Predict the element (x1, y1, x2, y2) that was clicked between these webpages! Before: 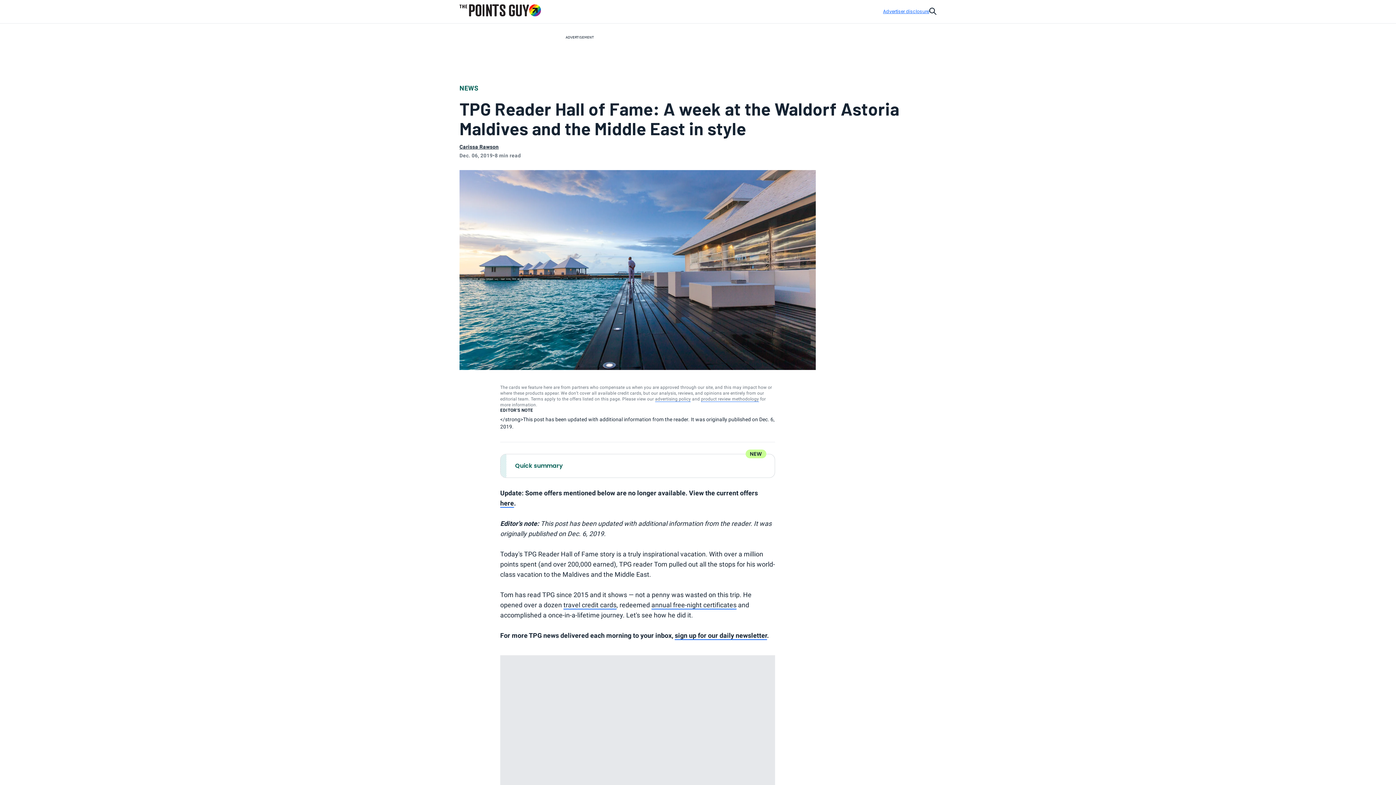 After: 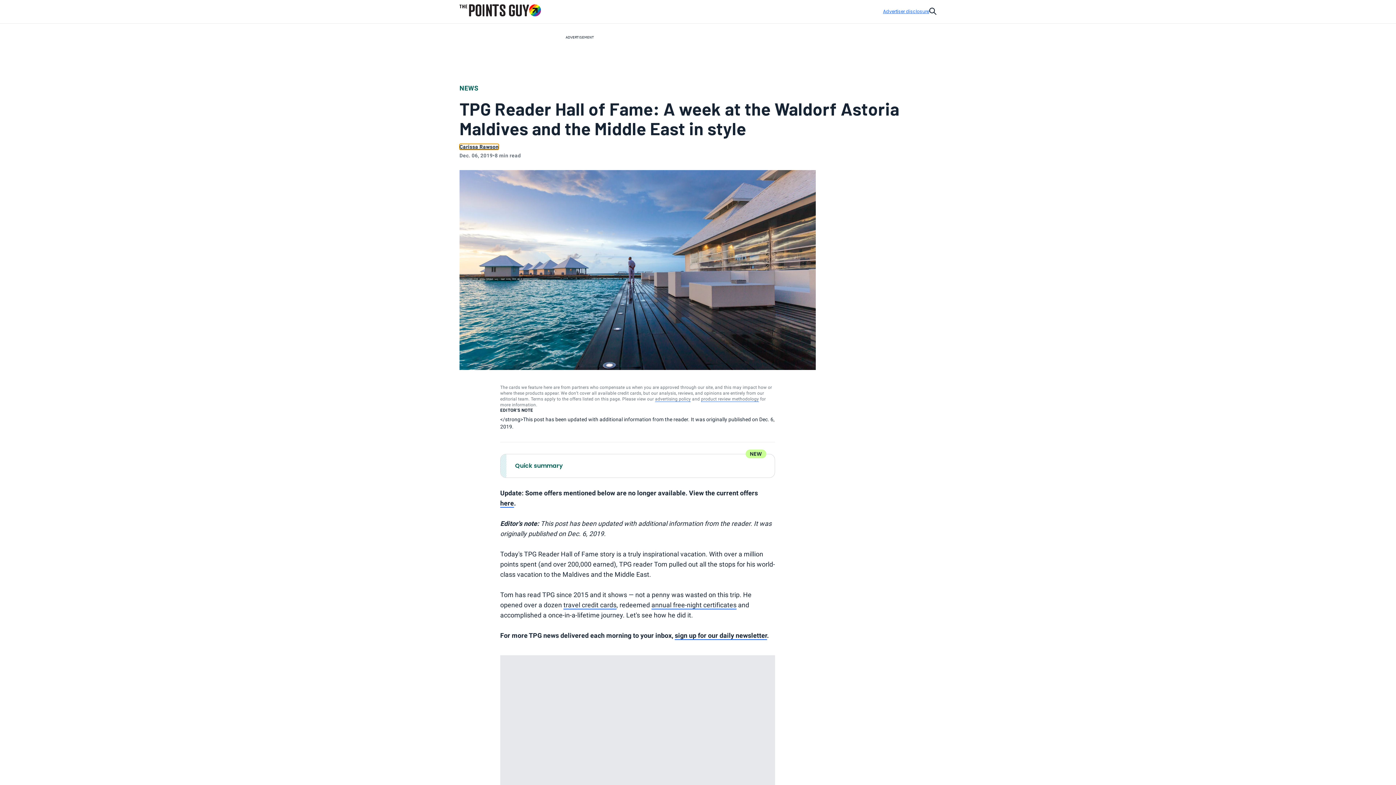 Action: label: Carissa Rawson bbox: (459, 144, 498, 149)